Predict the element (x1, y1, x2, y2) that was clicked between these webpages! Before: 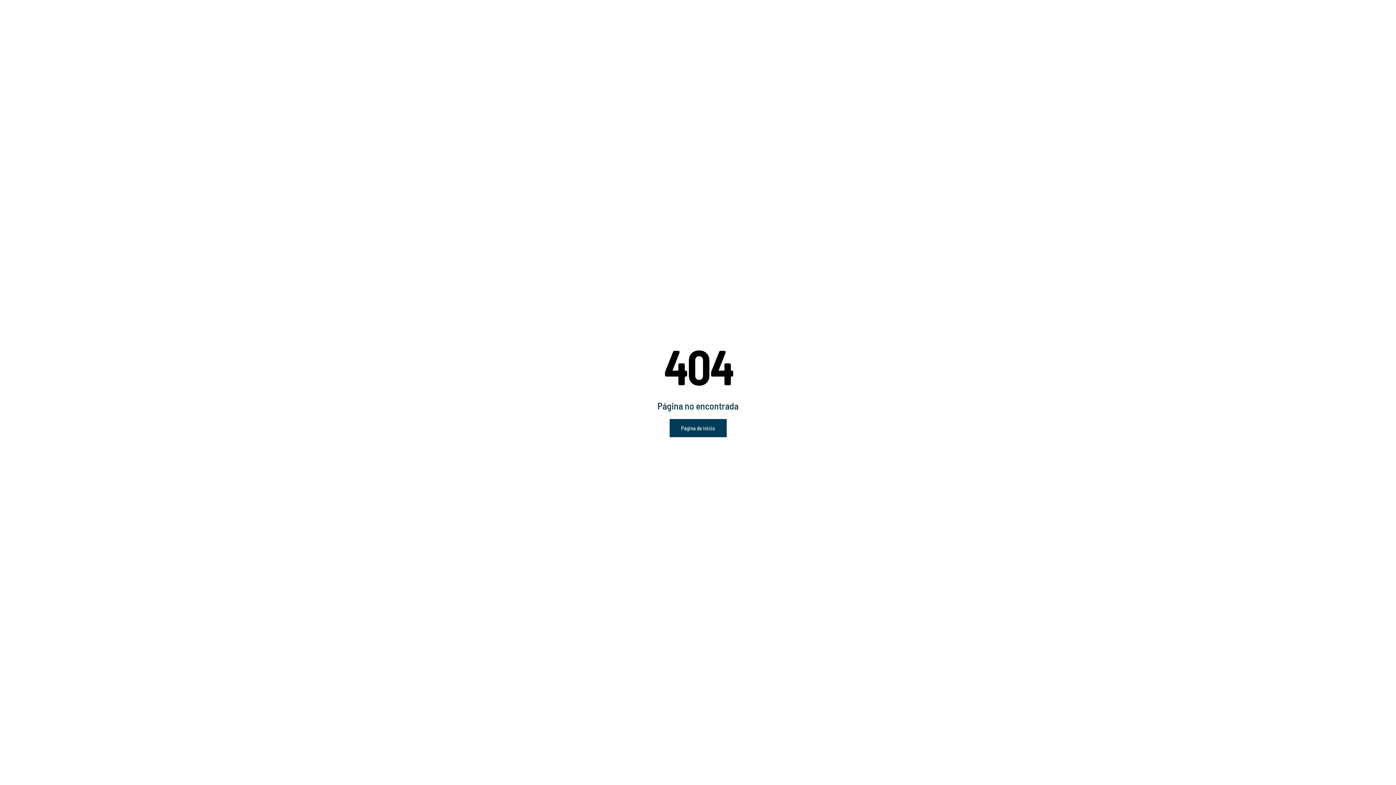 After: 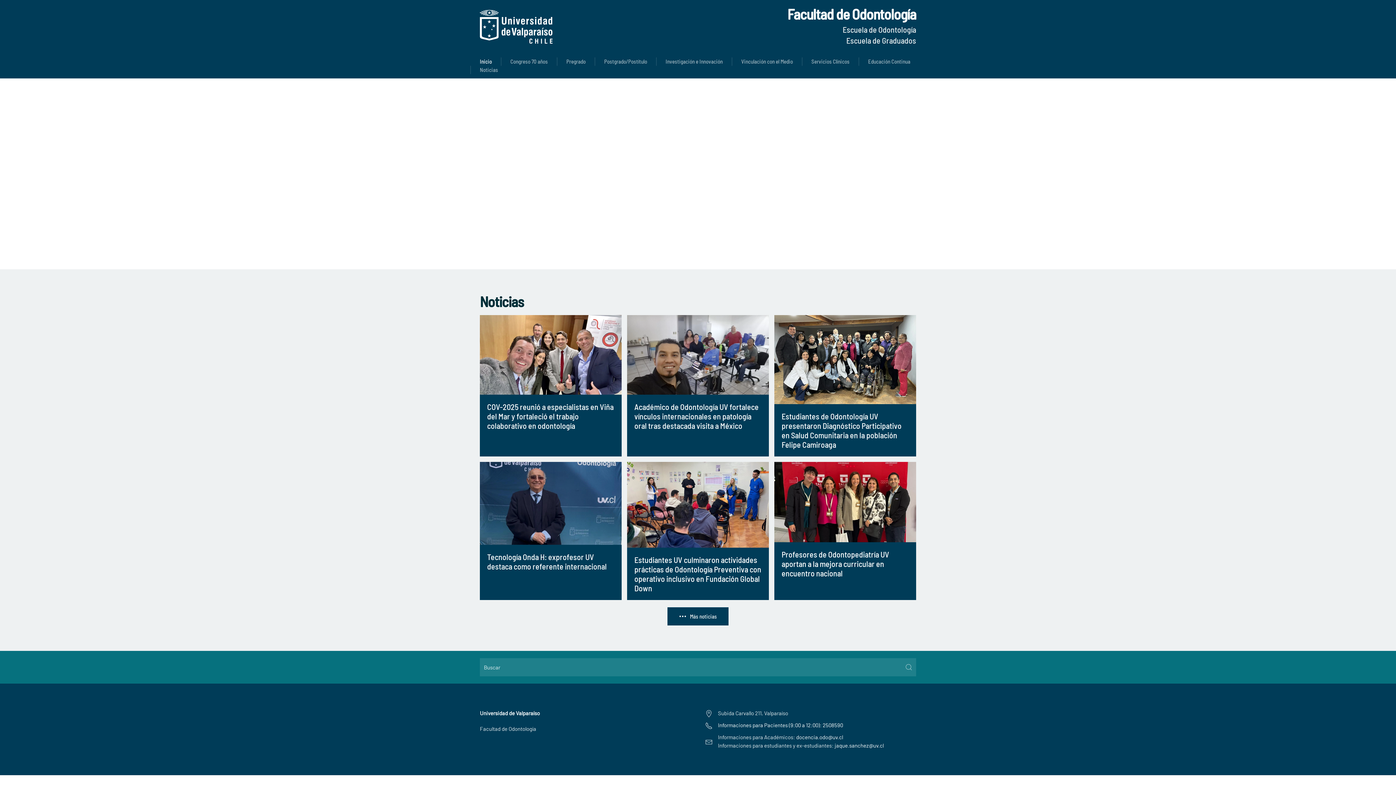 Action: label: Página de inicio bbox: (669, 419, 726, 437)